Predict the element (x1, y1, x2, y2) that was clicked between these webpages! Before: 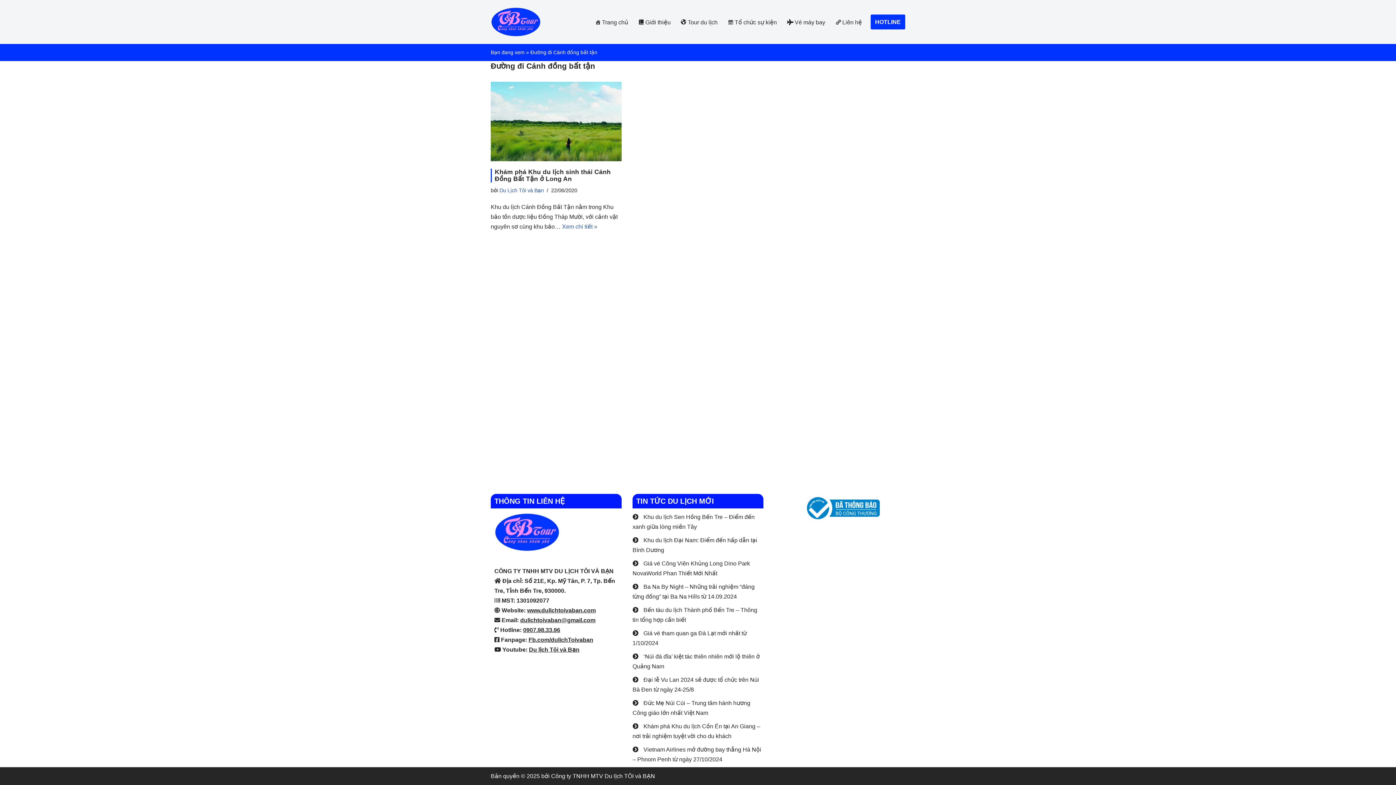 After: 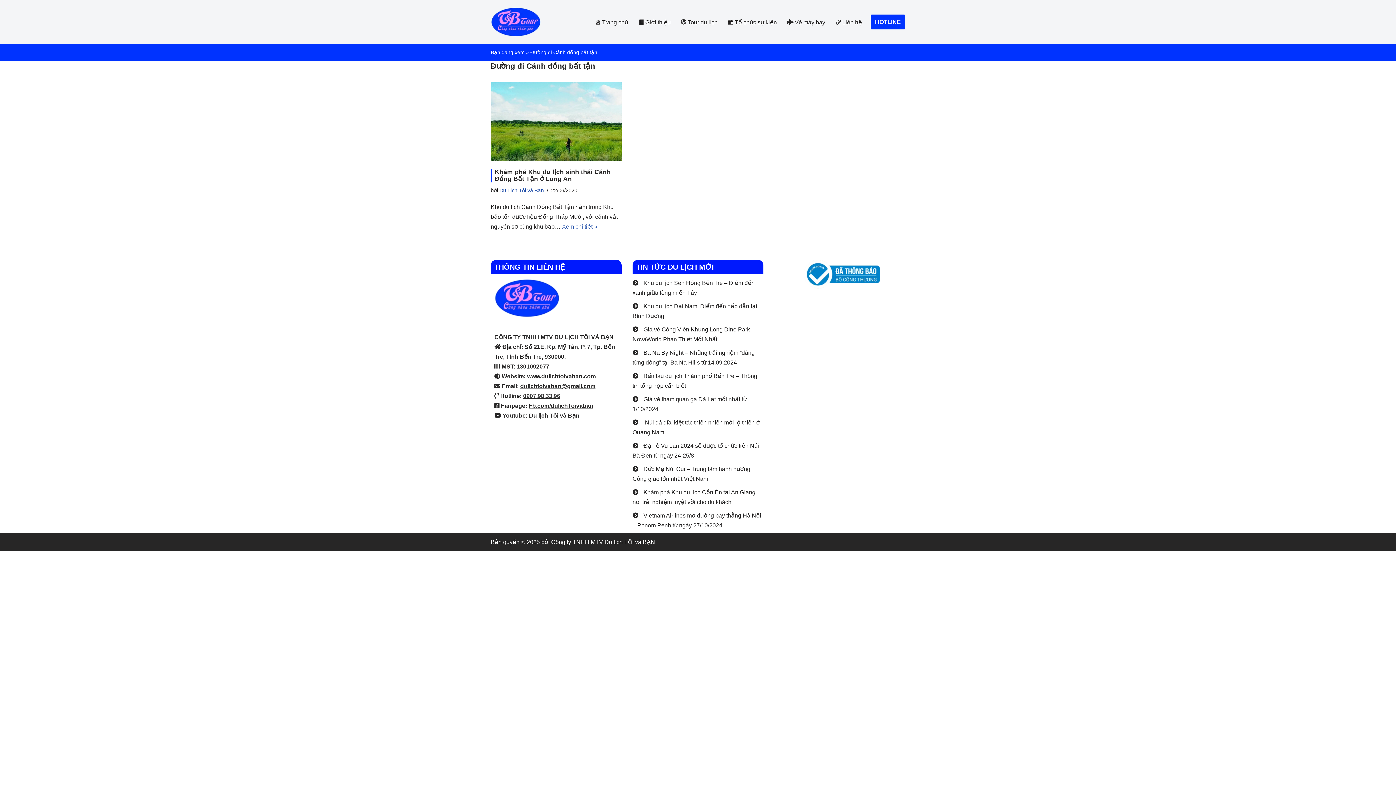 Action: bbox: (523, 627, 560, 633) label: 0907.98.33.96